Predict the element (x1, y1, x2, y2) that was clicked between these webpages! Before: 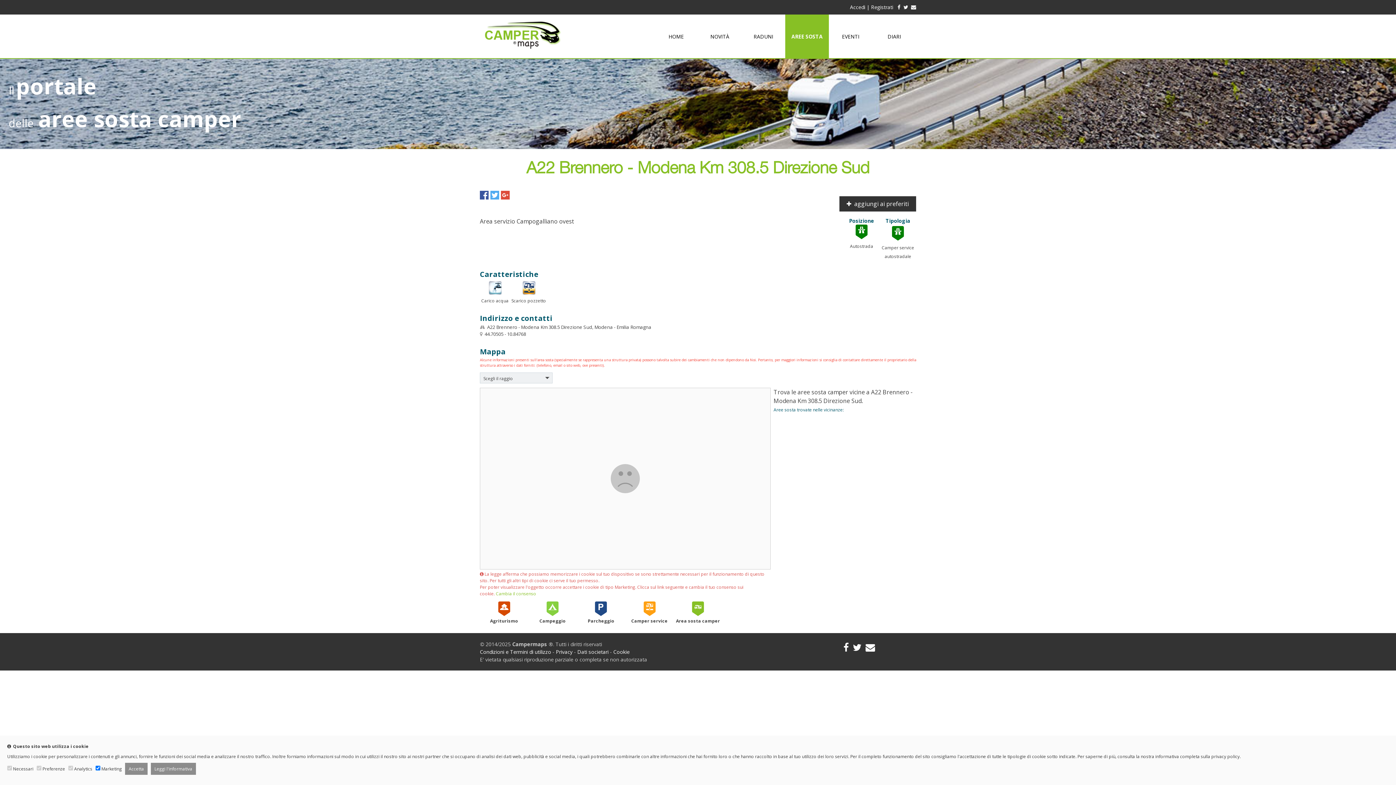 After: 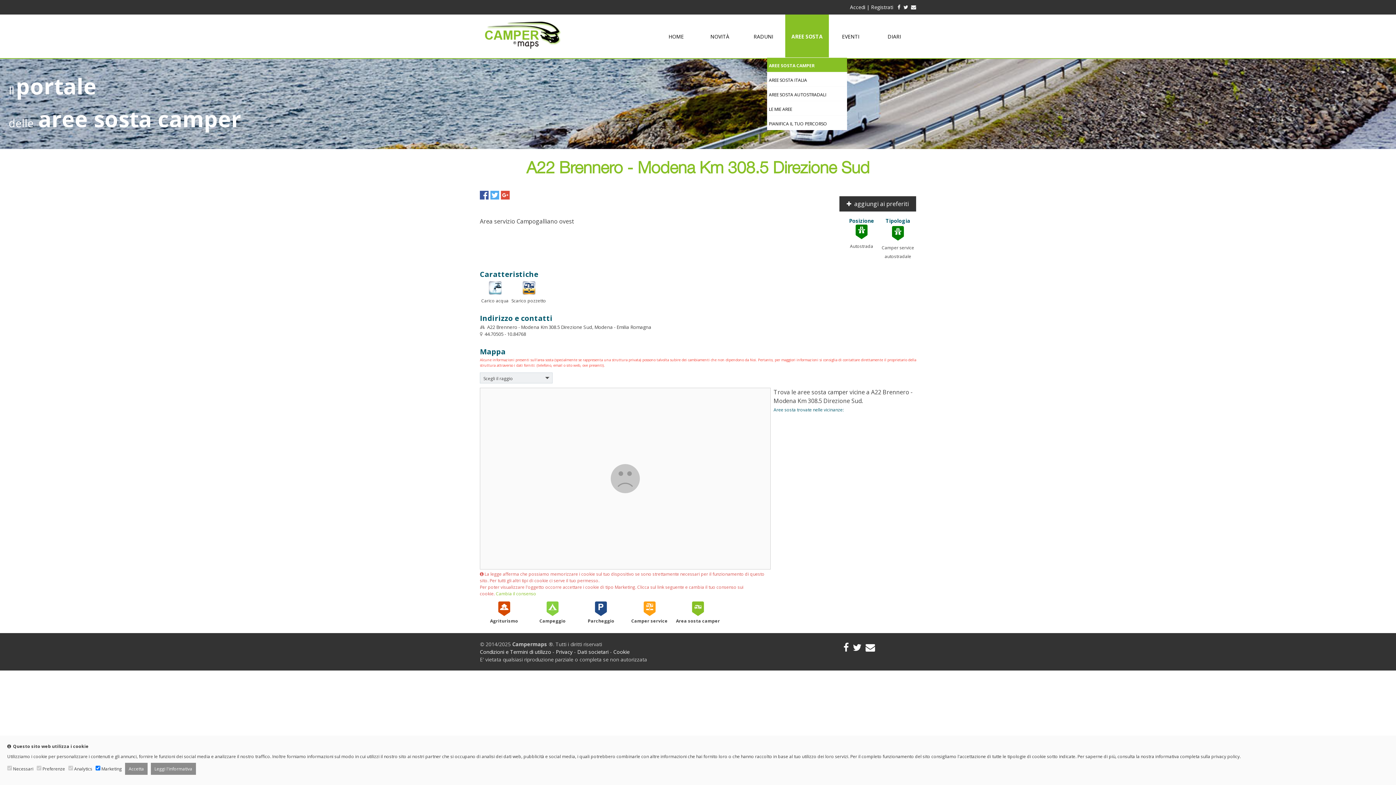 Action: label: AREE SOSTA bbox: (785, 14, 829, 58)